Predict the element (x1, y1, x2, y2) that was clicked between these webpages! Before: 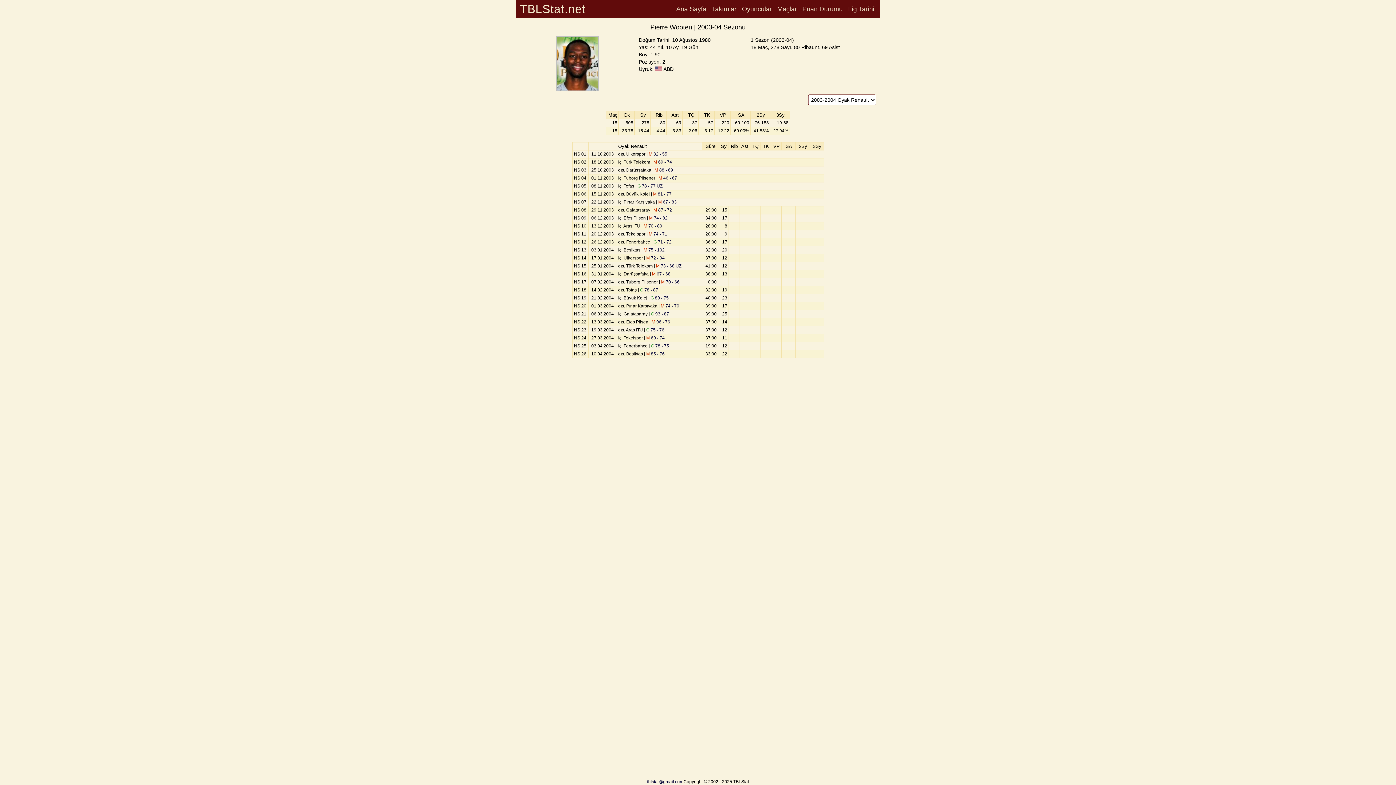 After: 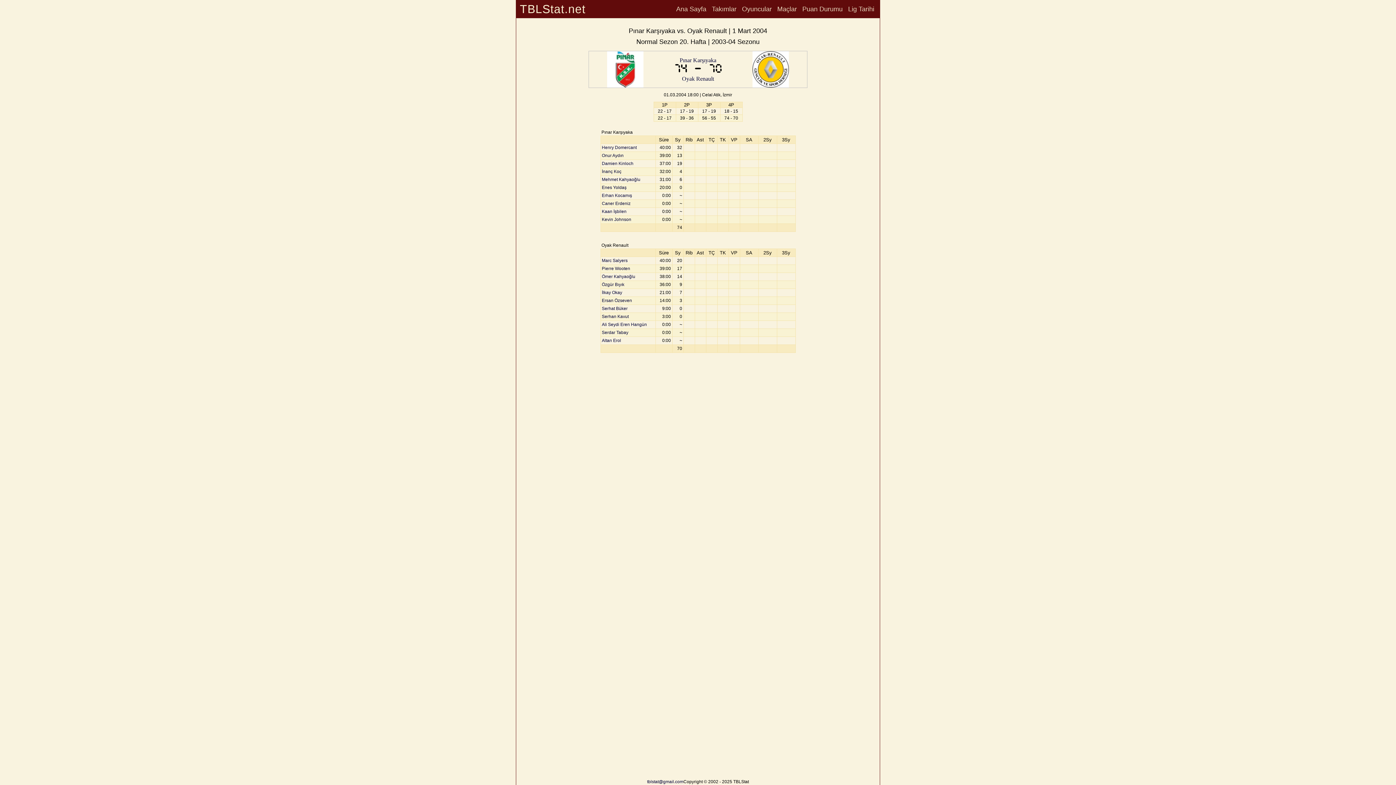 Action: label: M 74 - 70 bbox: (660, 303, 679, 308)